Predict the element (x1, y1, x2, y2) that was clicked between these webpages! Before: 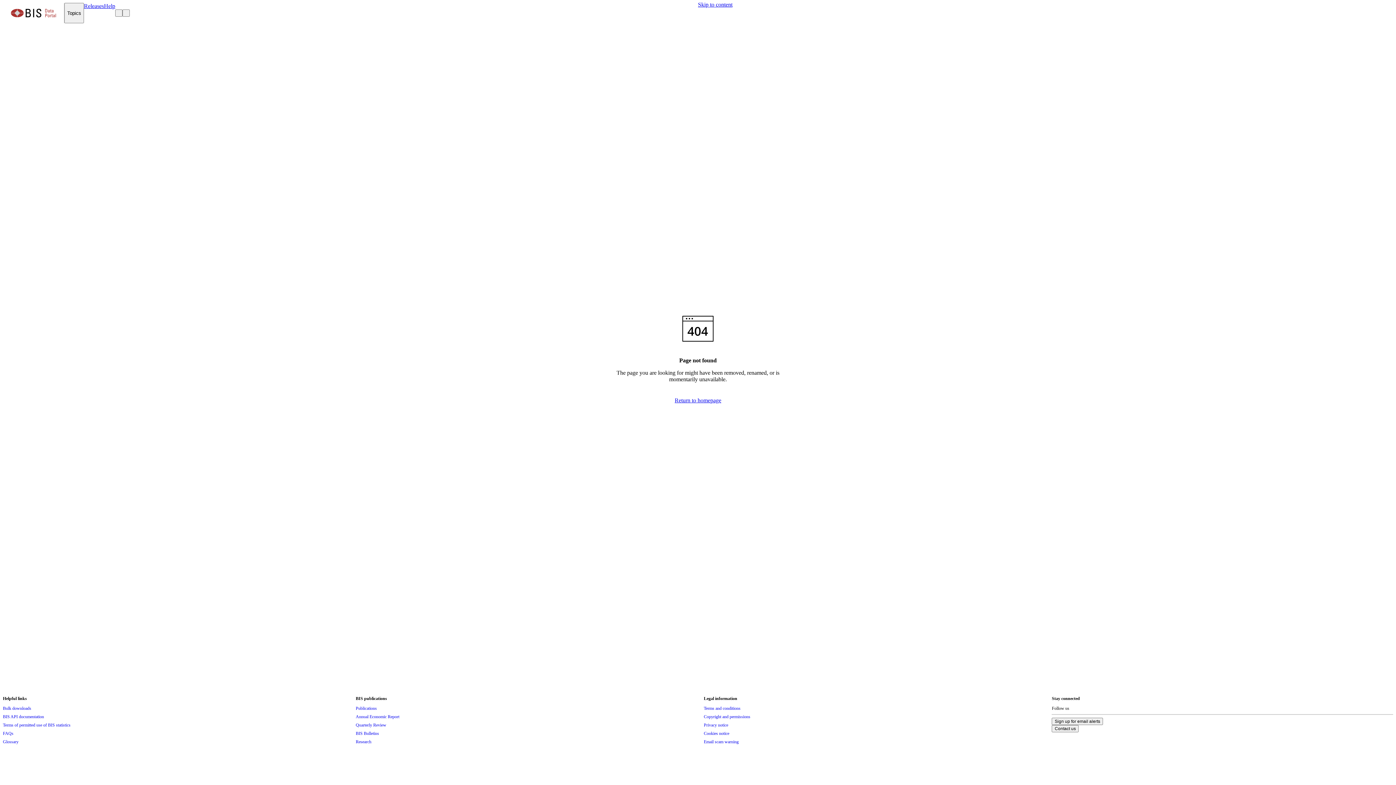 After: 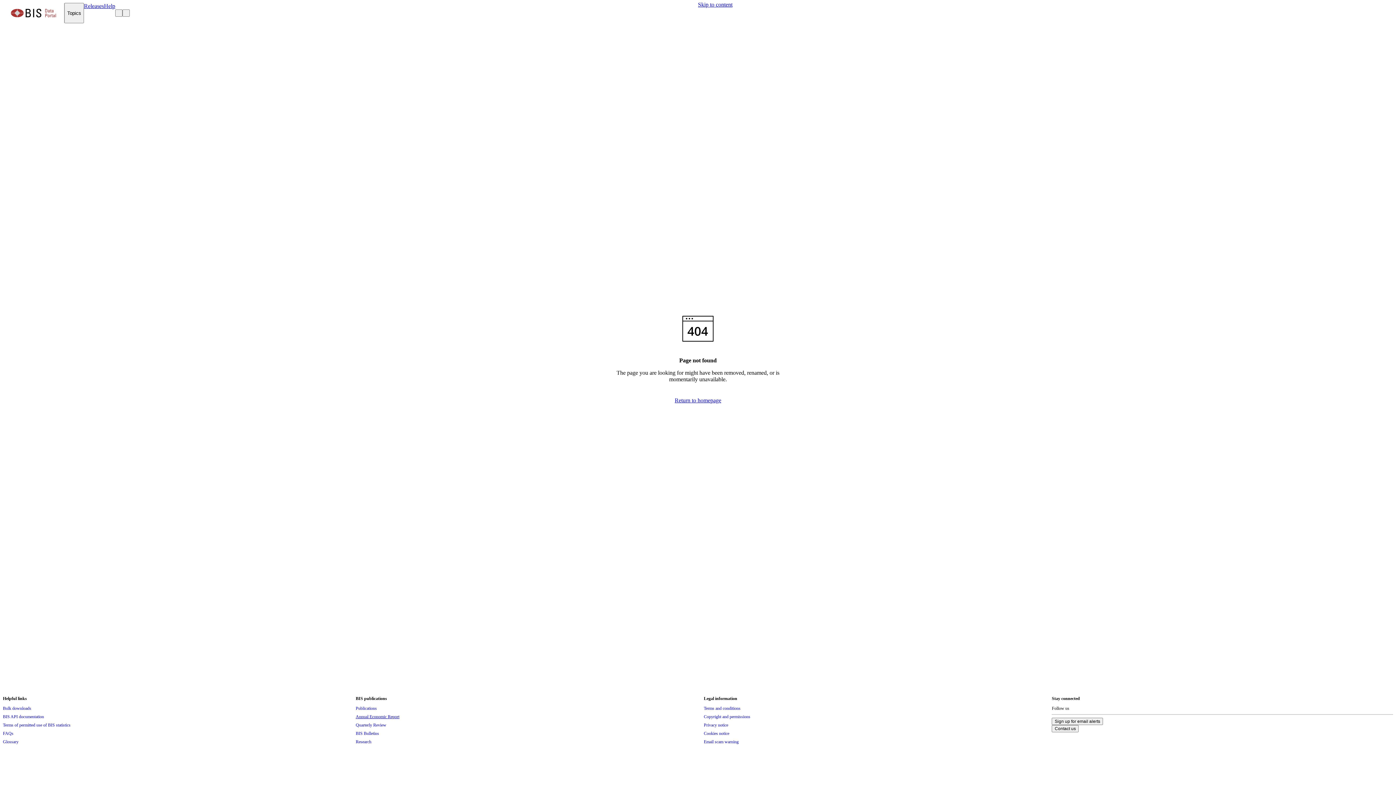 Action: bbox: (355, 713, 399, 721) label: Annual Economic Report